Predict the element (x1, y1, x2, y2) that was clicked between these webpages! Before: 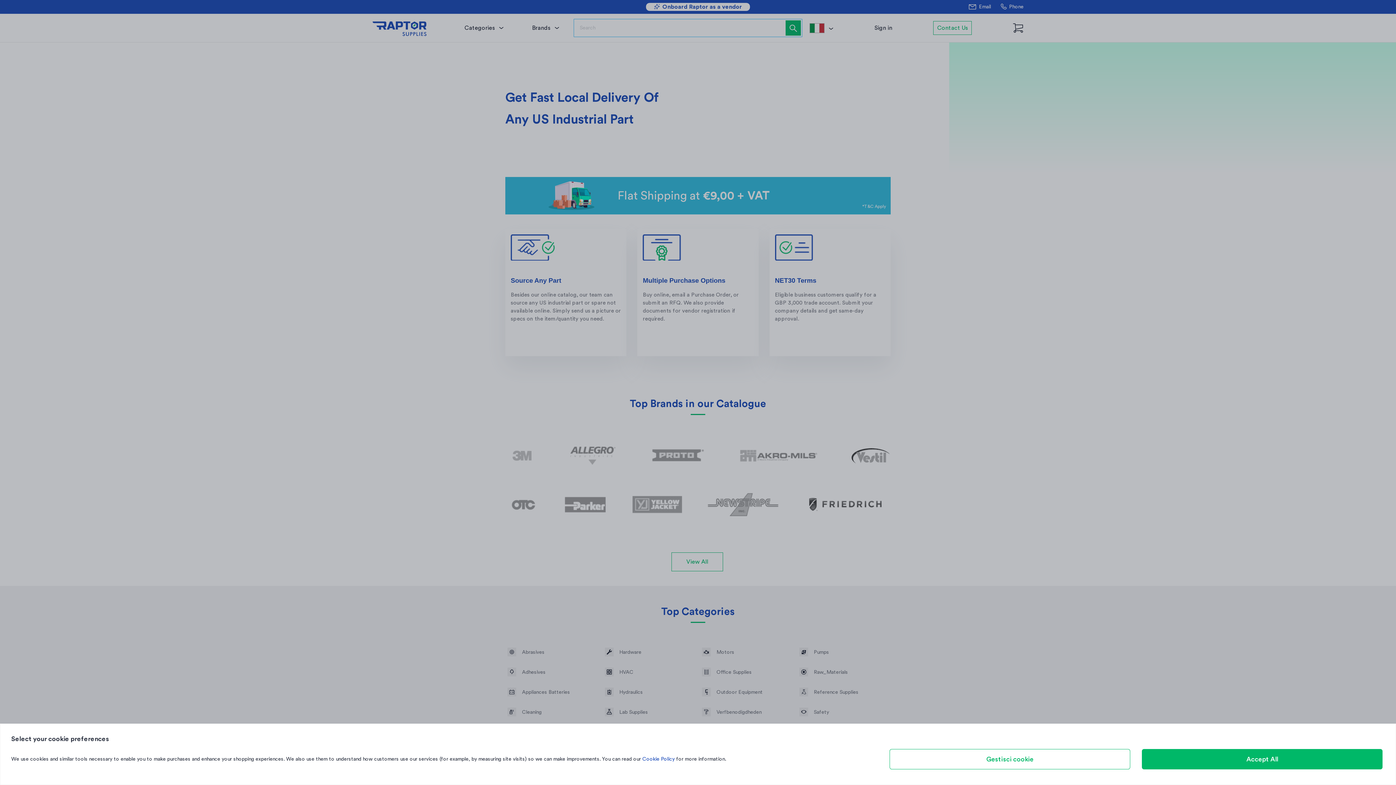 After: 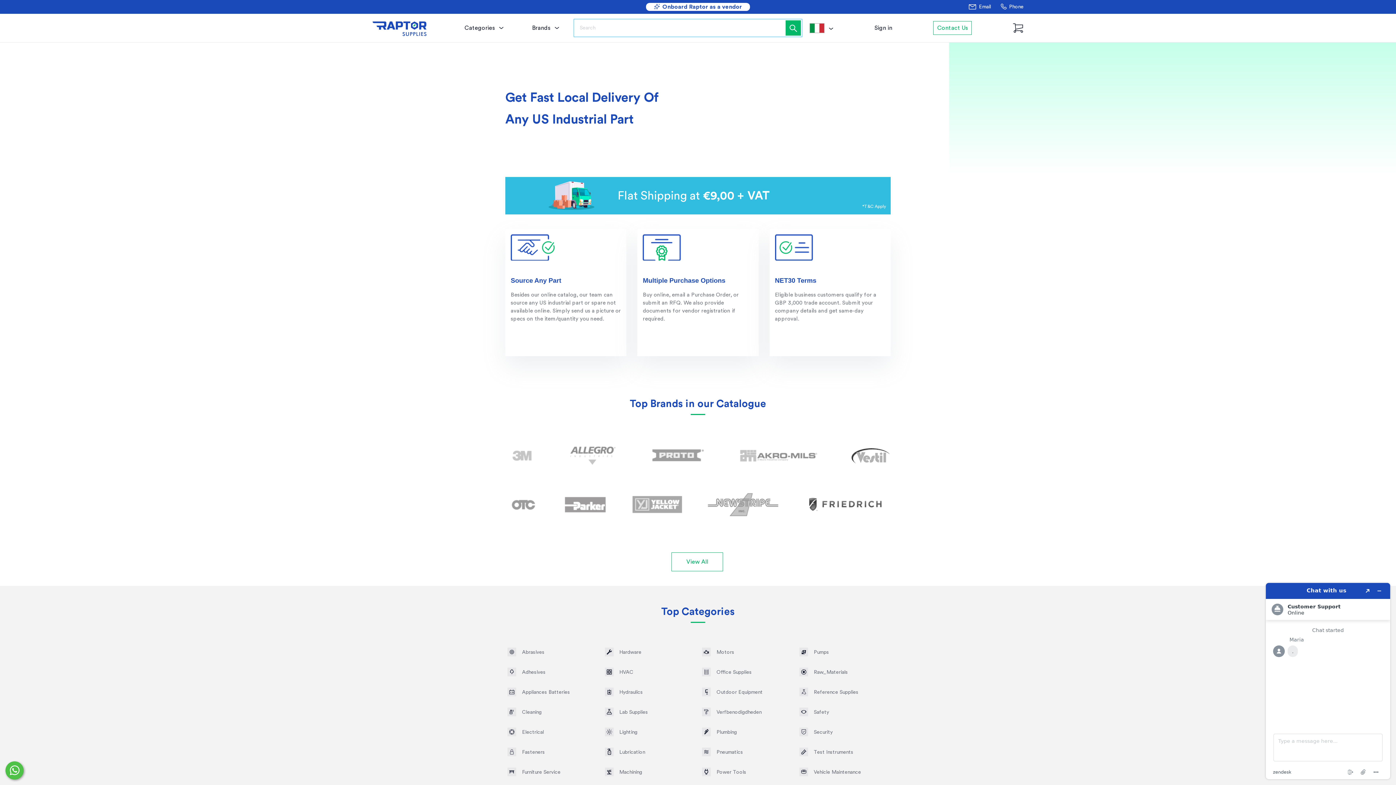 Action: label: Accept All bbox: (1142, 749, 1382, 769)